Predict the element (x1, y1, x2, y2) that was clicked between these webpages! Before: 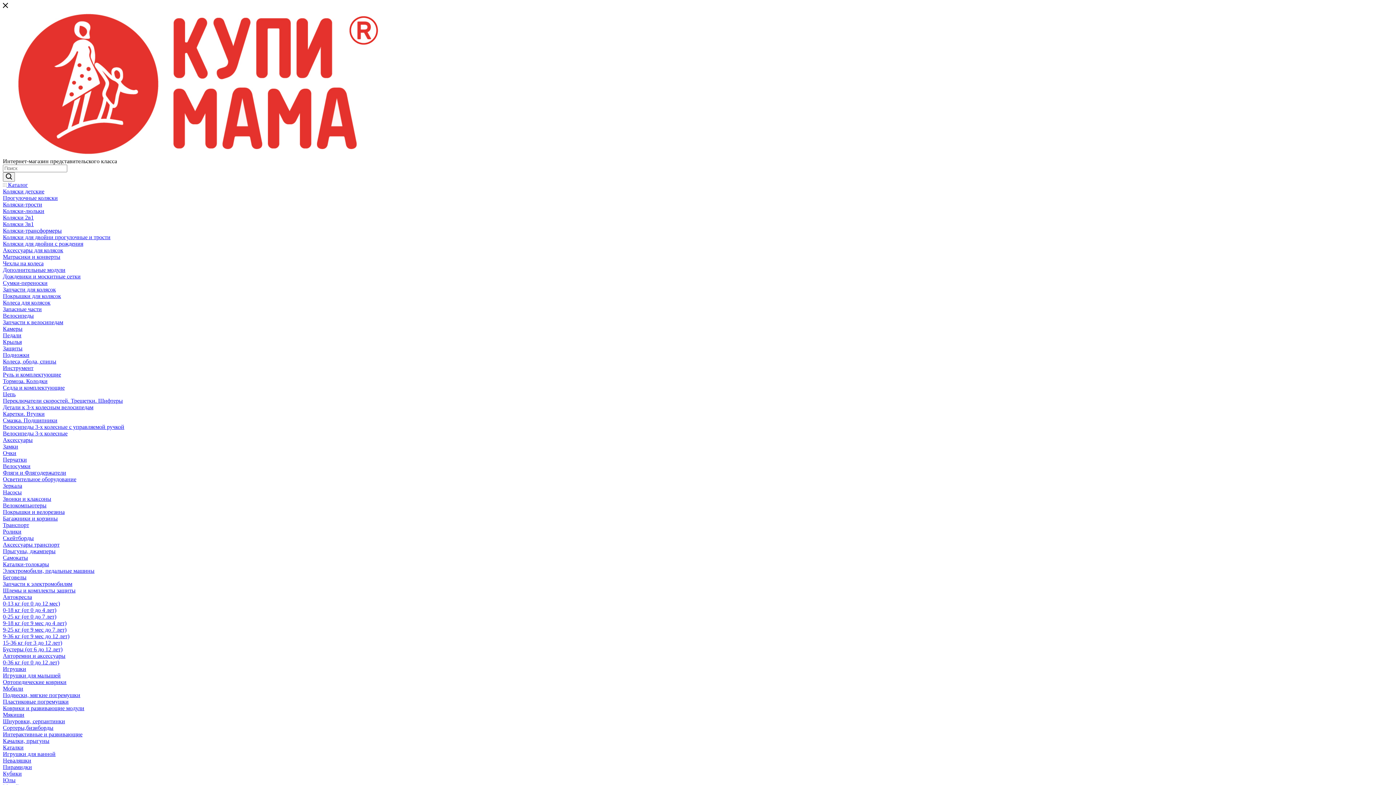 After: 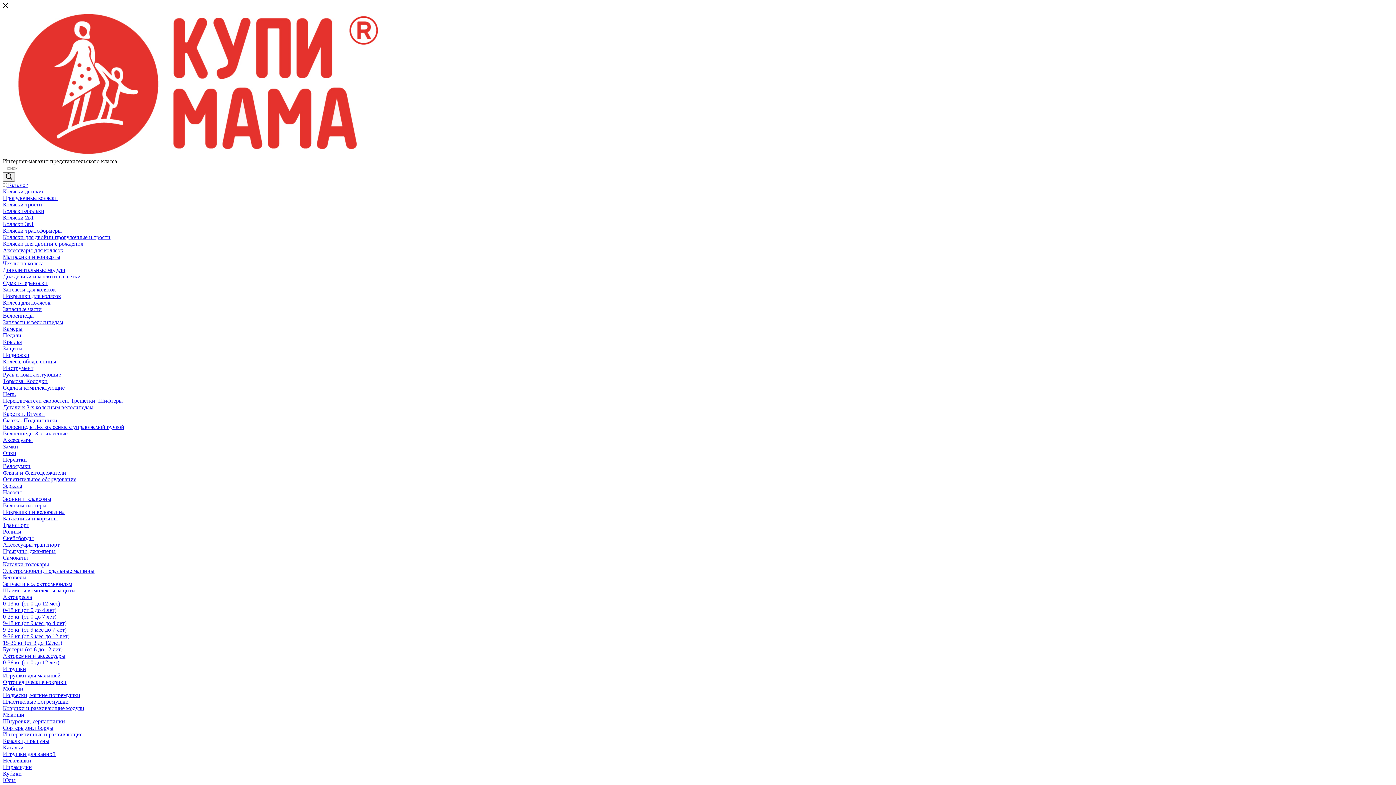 Action: bbox: (2, 208, 44, 214) label: Коляски-люльки